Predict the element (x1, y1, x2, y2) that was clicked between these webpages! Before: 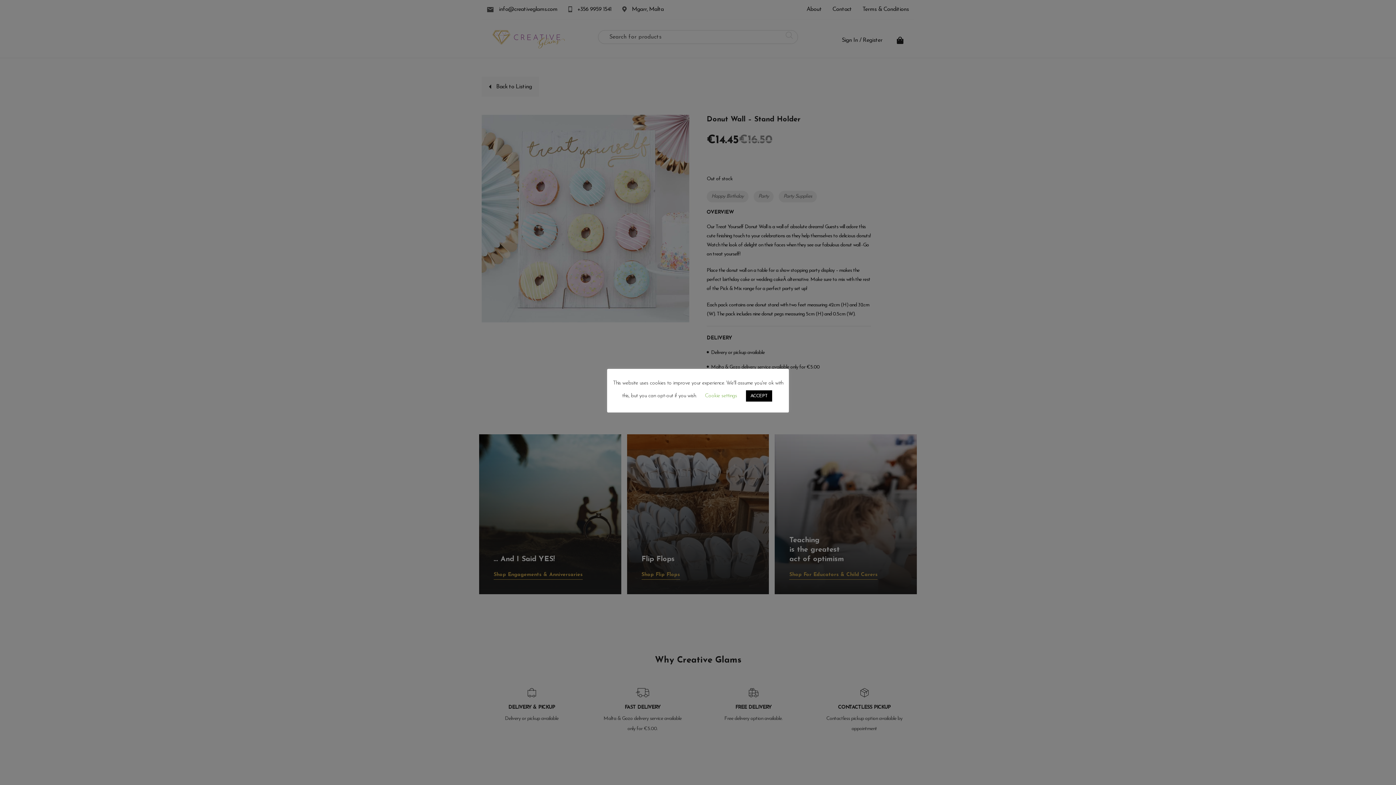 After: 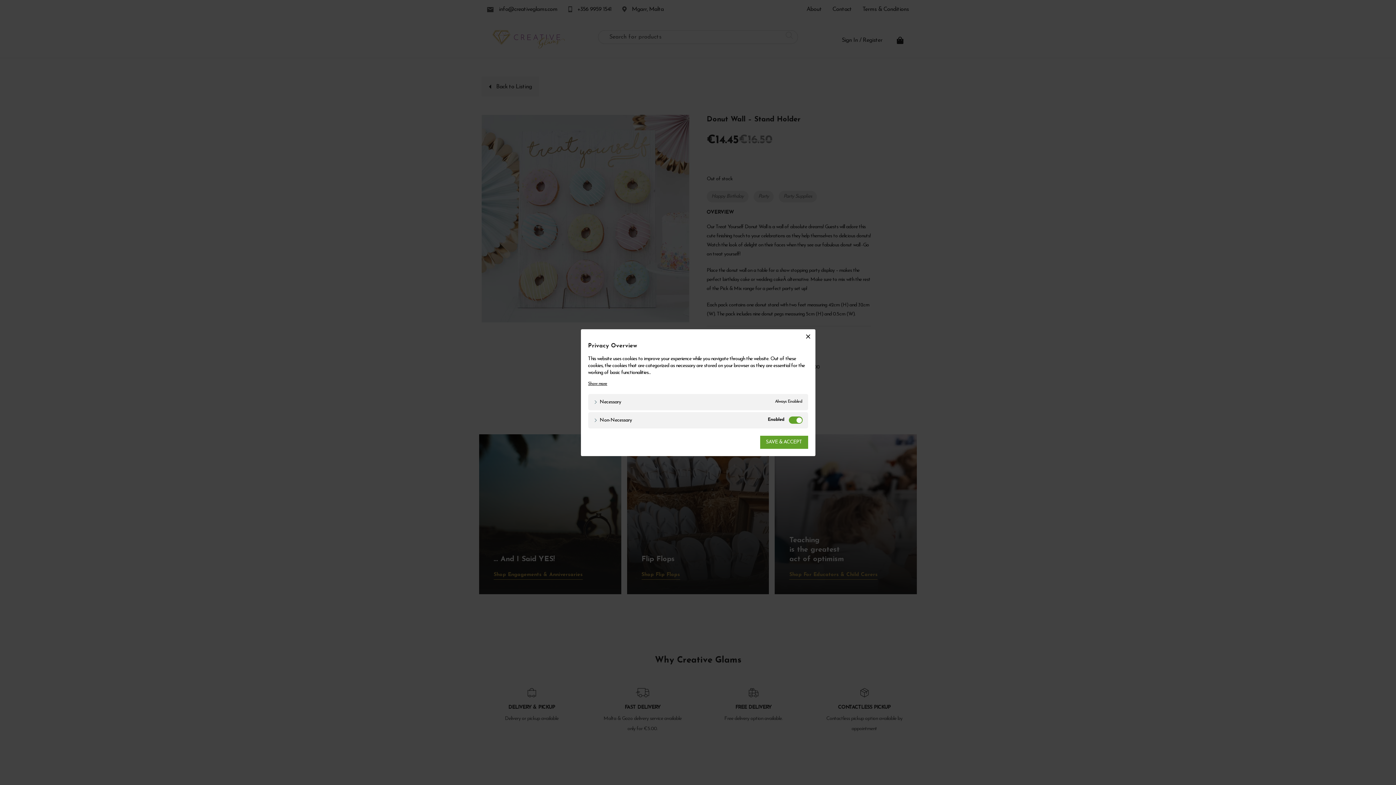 Action: bbox: (705, 393, 737, 398) label: Cookie settings